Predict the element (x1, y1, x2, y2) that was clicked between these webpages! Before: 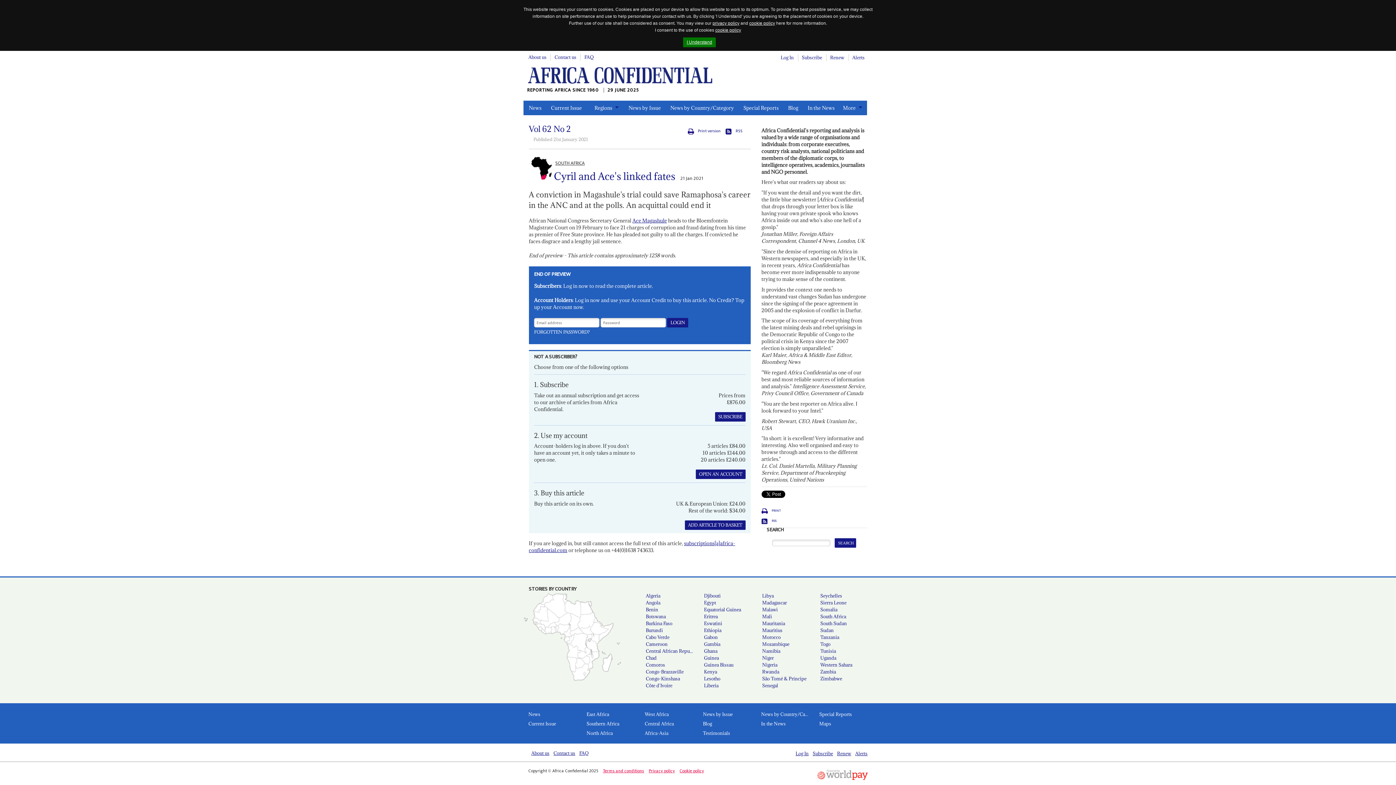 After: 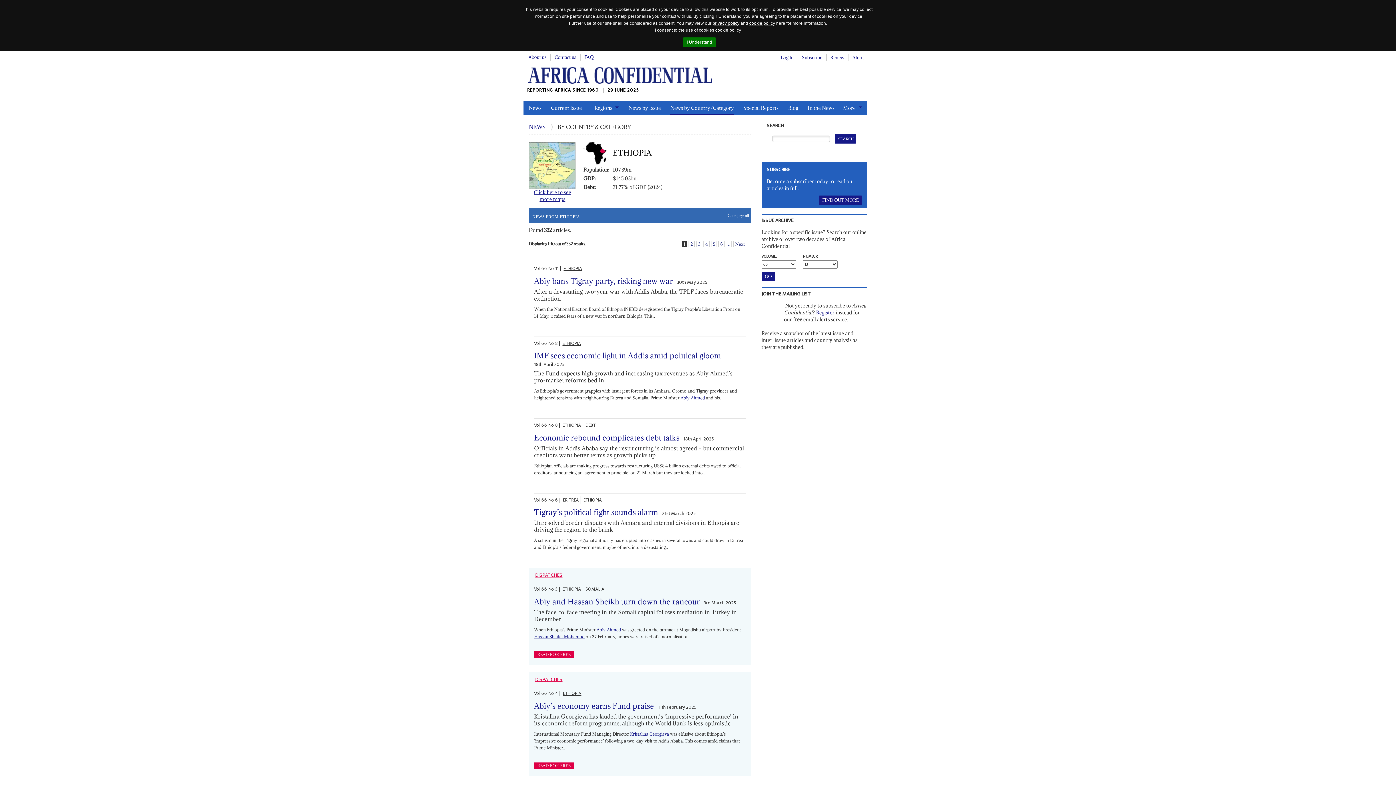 Action: label: Ethiopia bbox: (698, 627, 756, 634)